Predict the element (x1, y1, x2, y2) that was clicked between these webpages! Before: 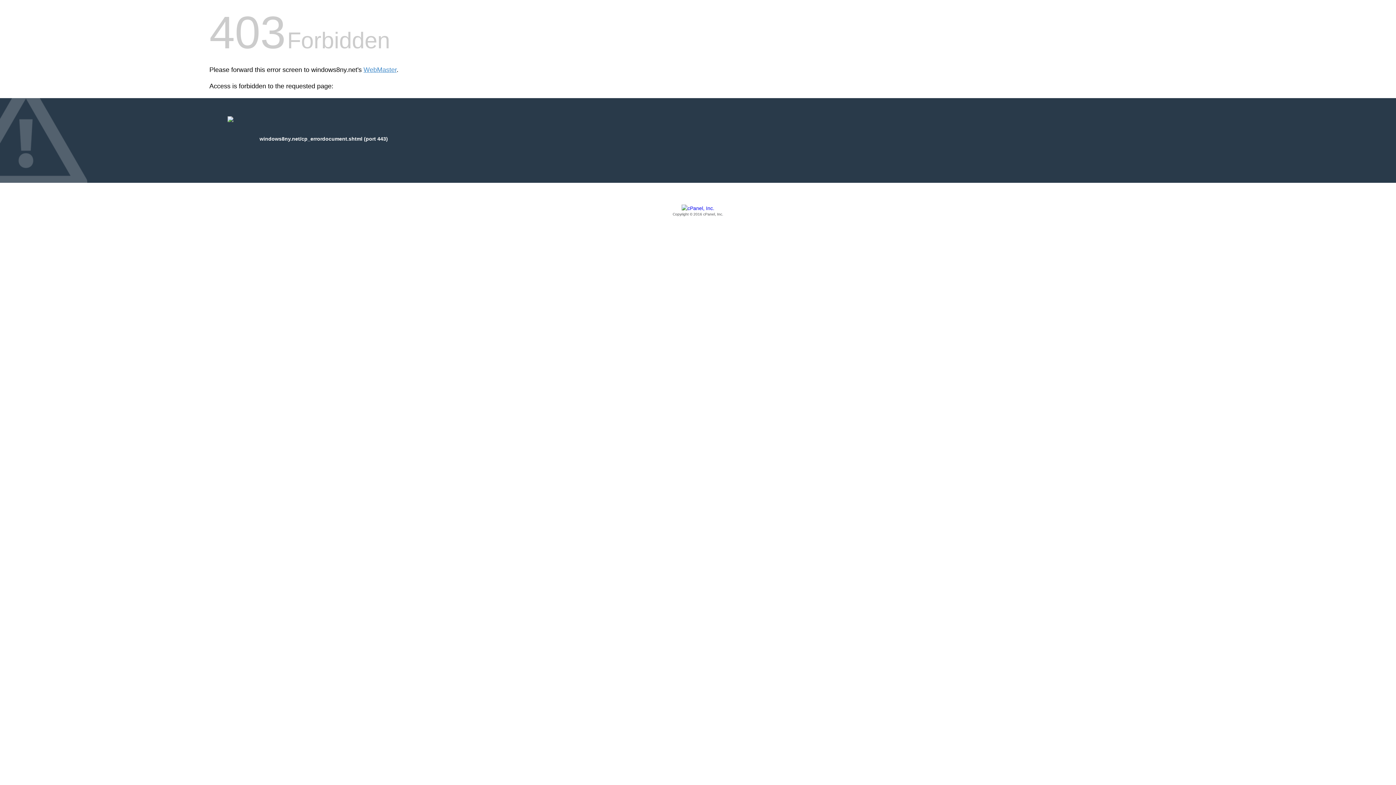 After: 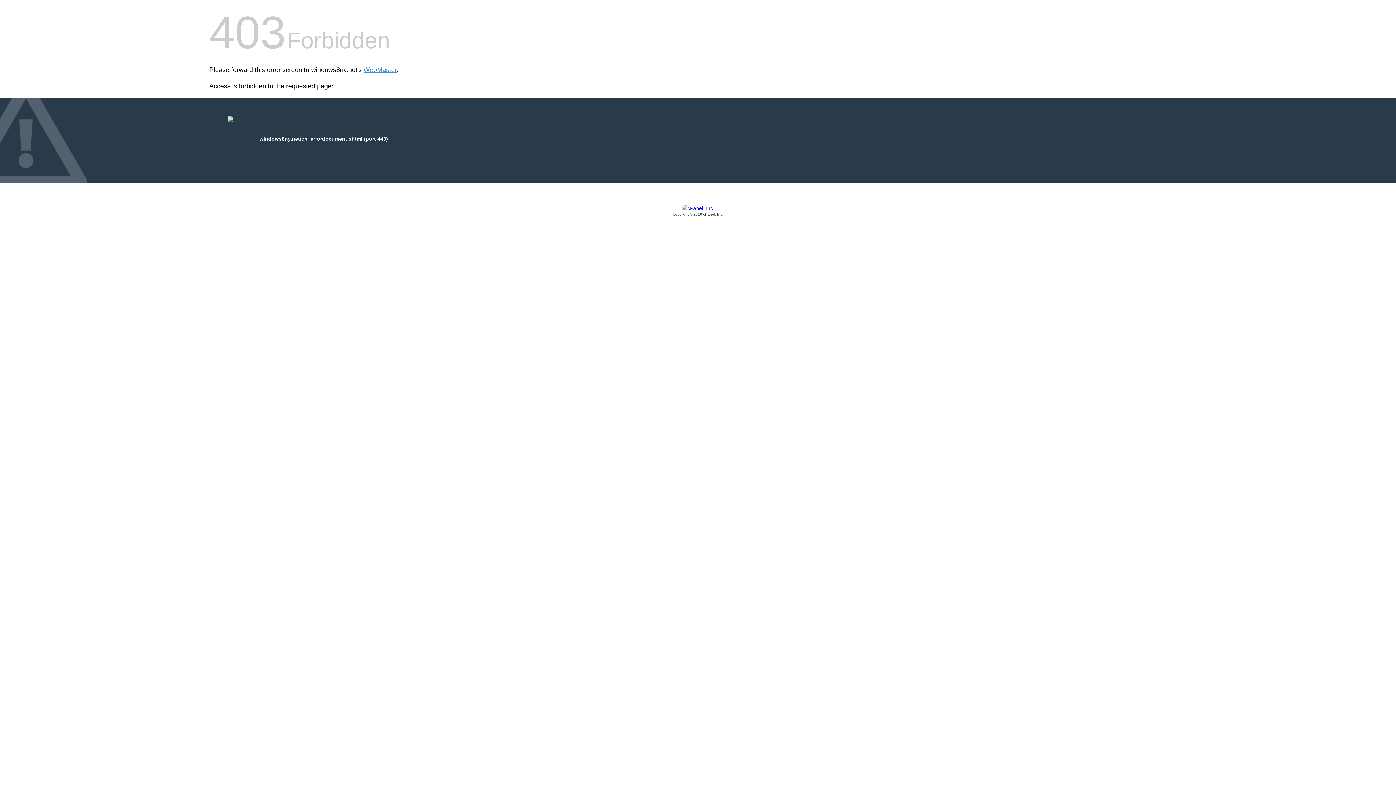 Action: label: Copyright © 2016 cPanel, Inc. bbox: (209, 205, 1186, 217)